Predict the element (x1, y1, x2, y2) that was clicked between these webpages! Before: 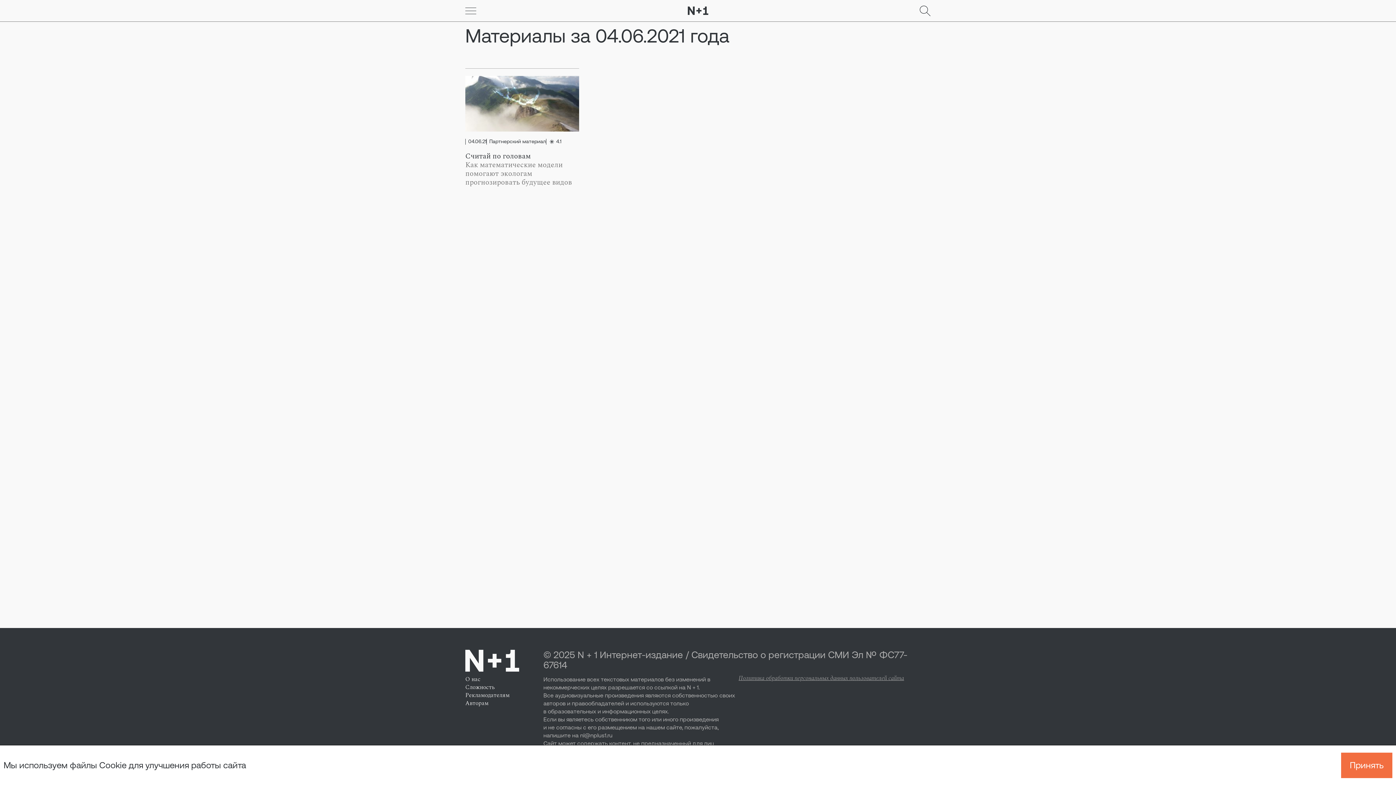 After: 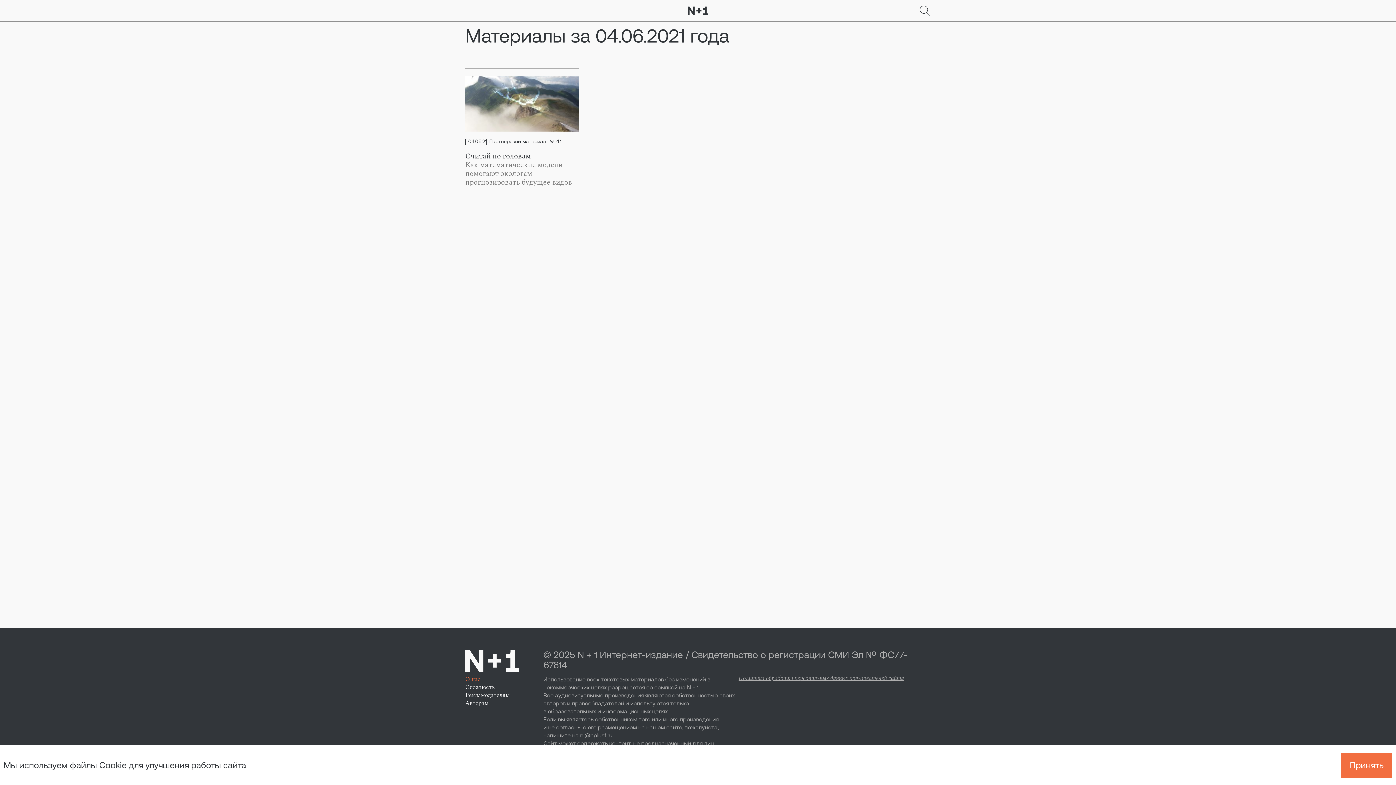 Action: bbox: (465, 675, 480, 684) label: О нас